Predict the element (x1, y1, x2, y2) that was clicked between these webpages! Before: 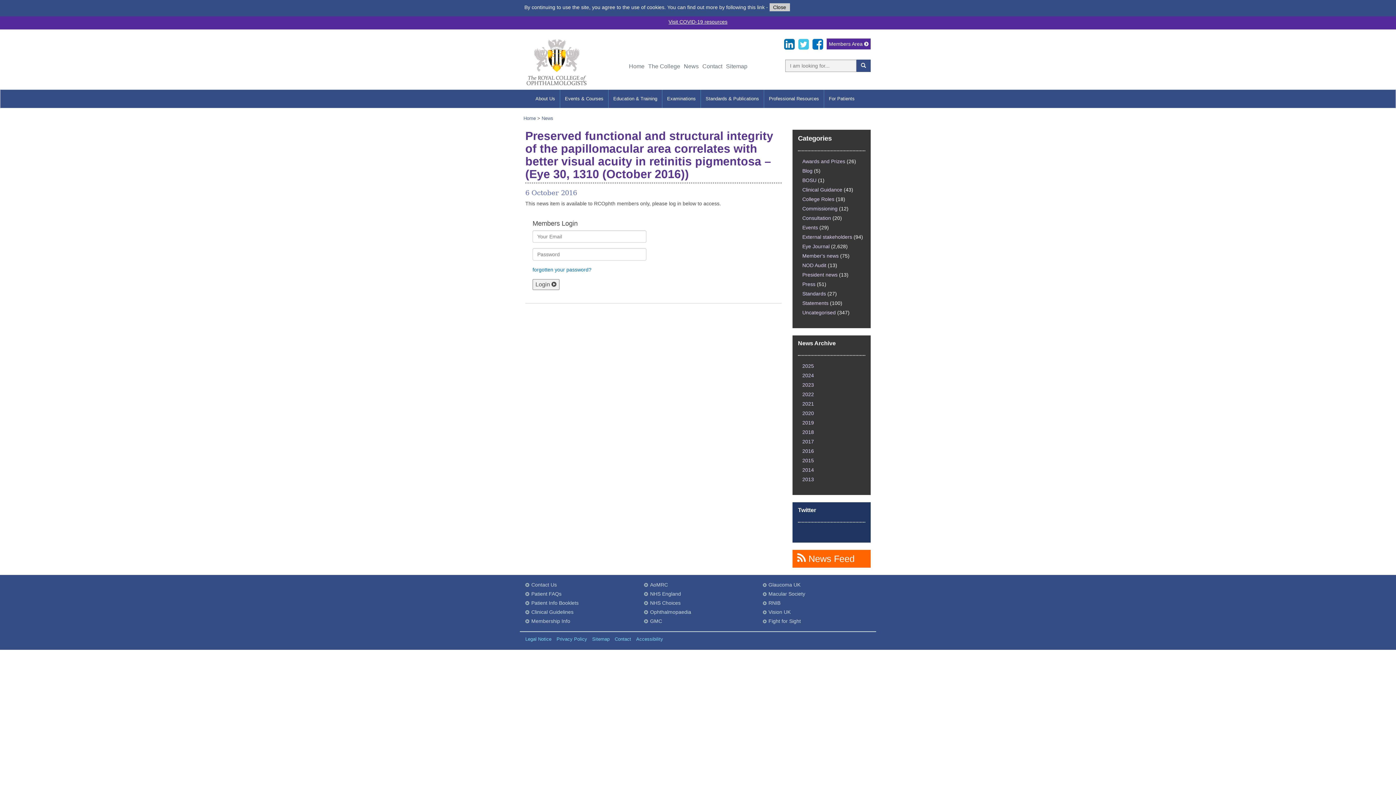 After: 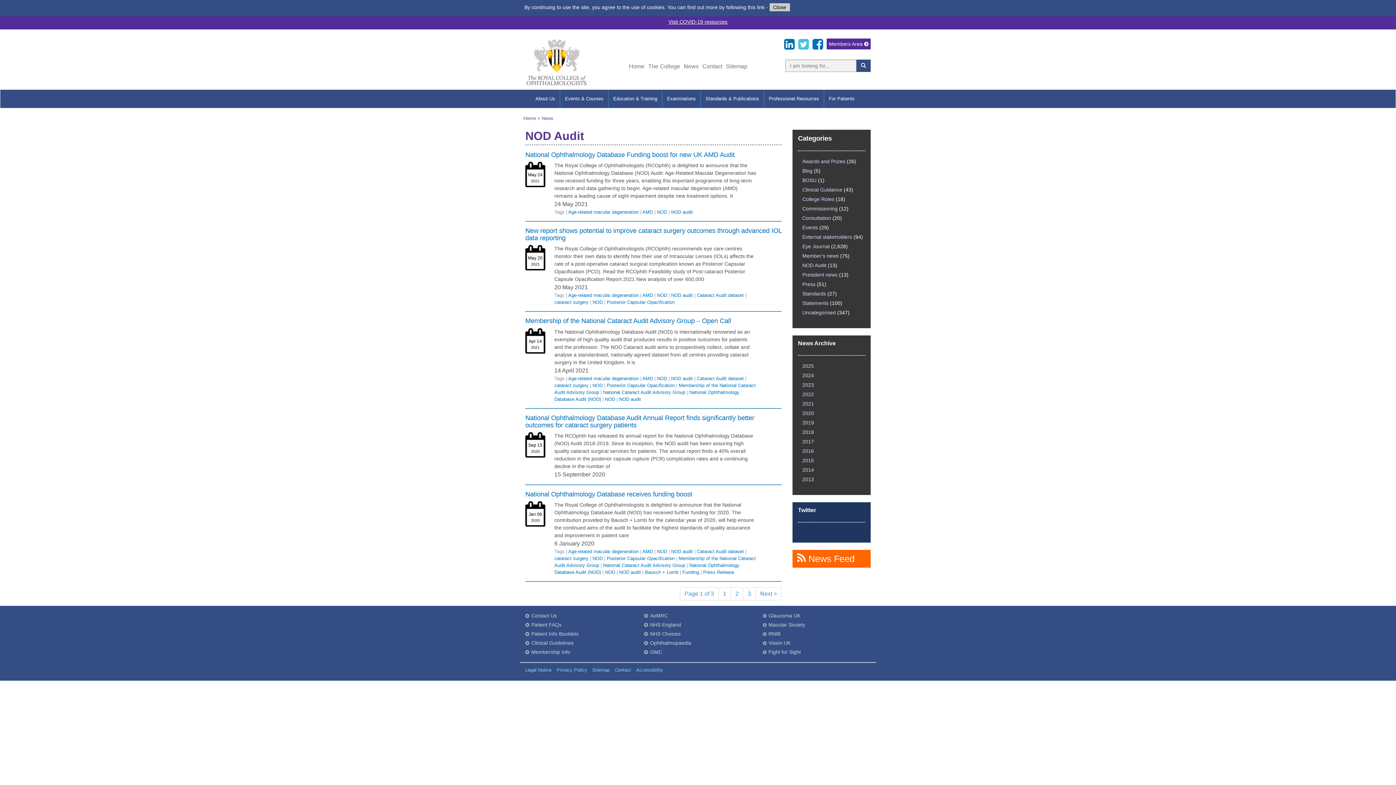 Action: label: NOD Audit bbox: (802, 262, 826, 268)